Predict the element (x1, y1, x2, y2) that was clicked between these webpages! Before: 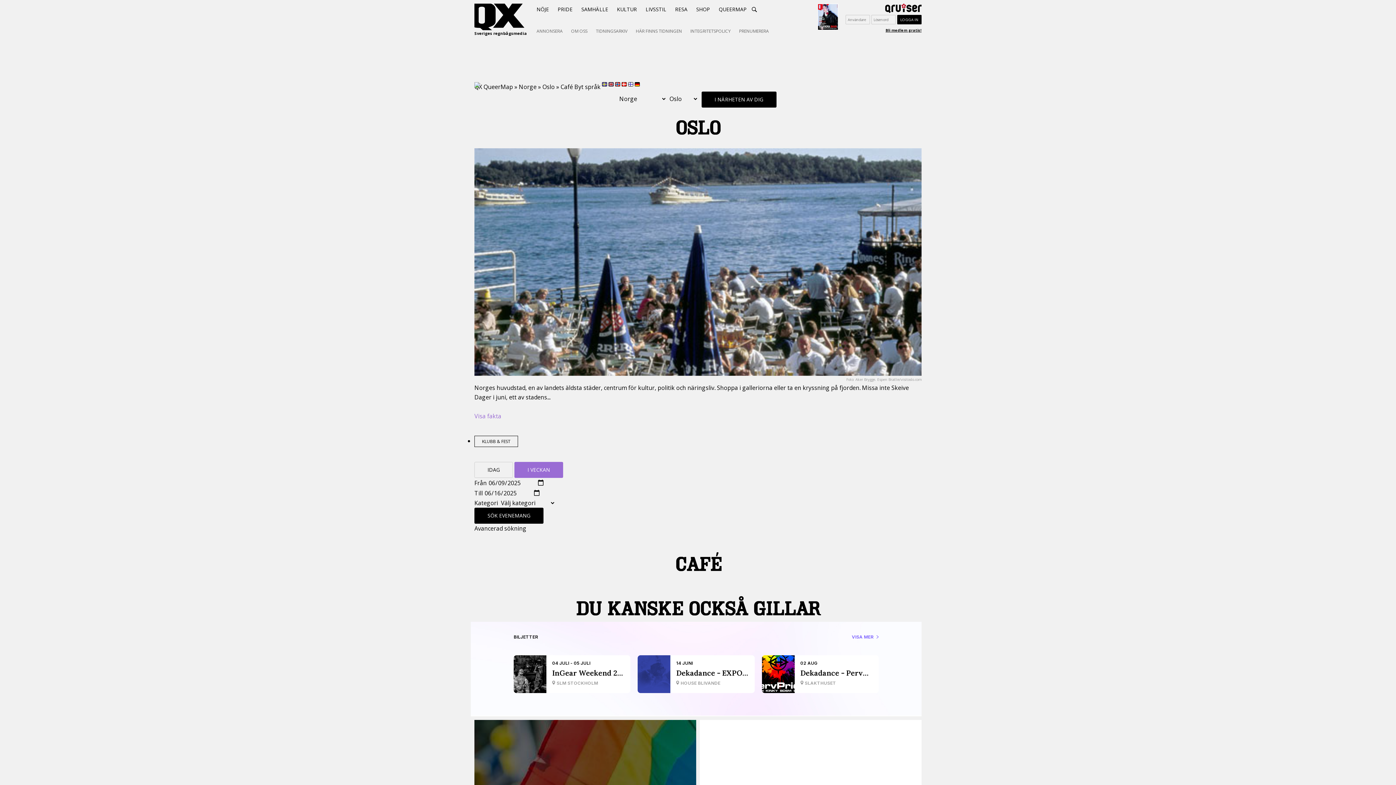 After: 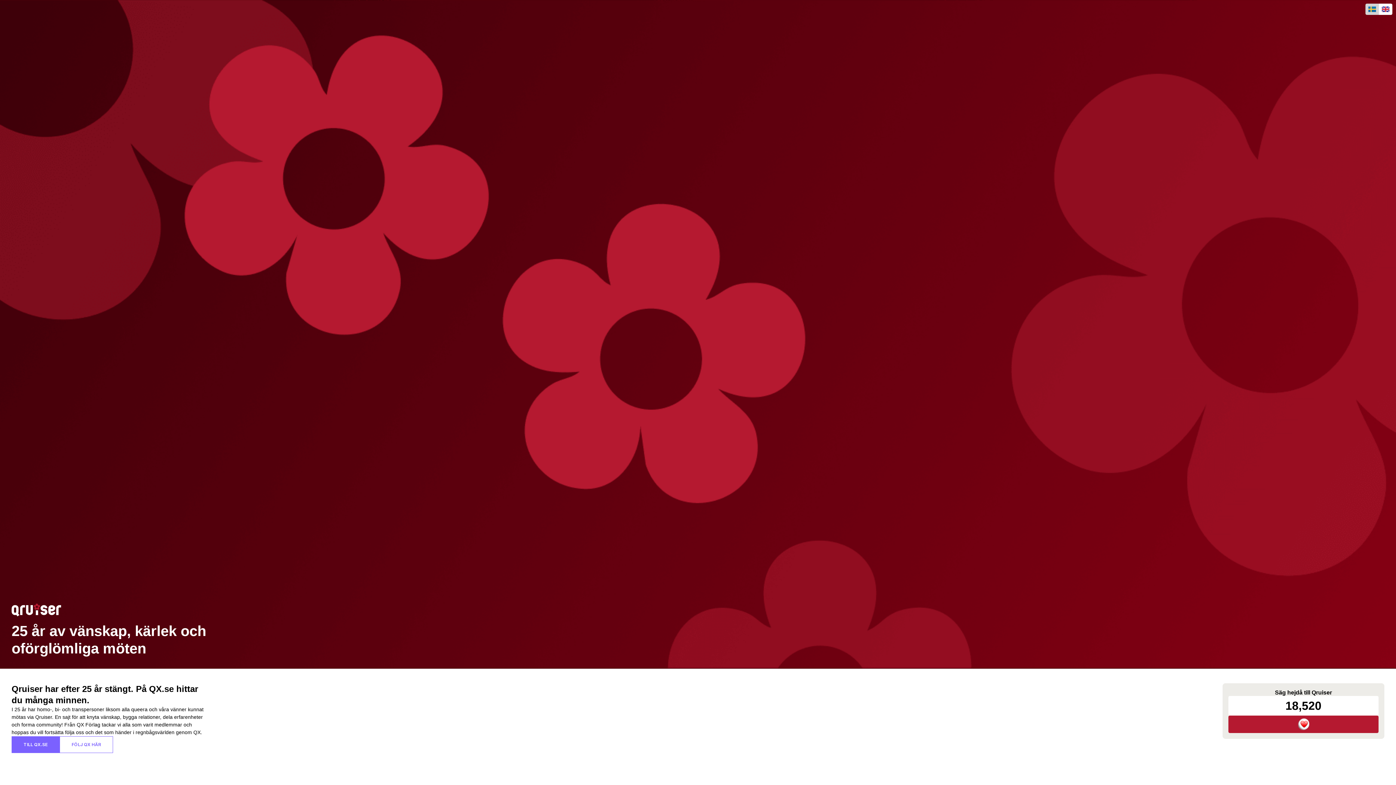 Action: bbox: (845, 3, 921, 13)